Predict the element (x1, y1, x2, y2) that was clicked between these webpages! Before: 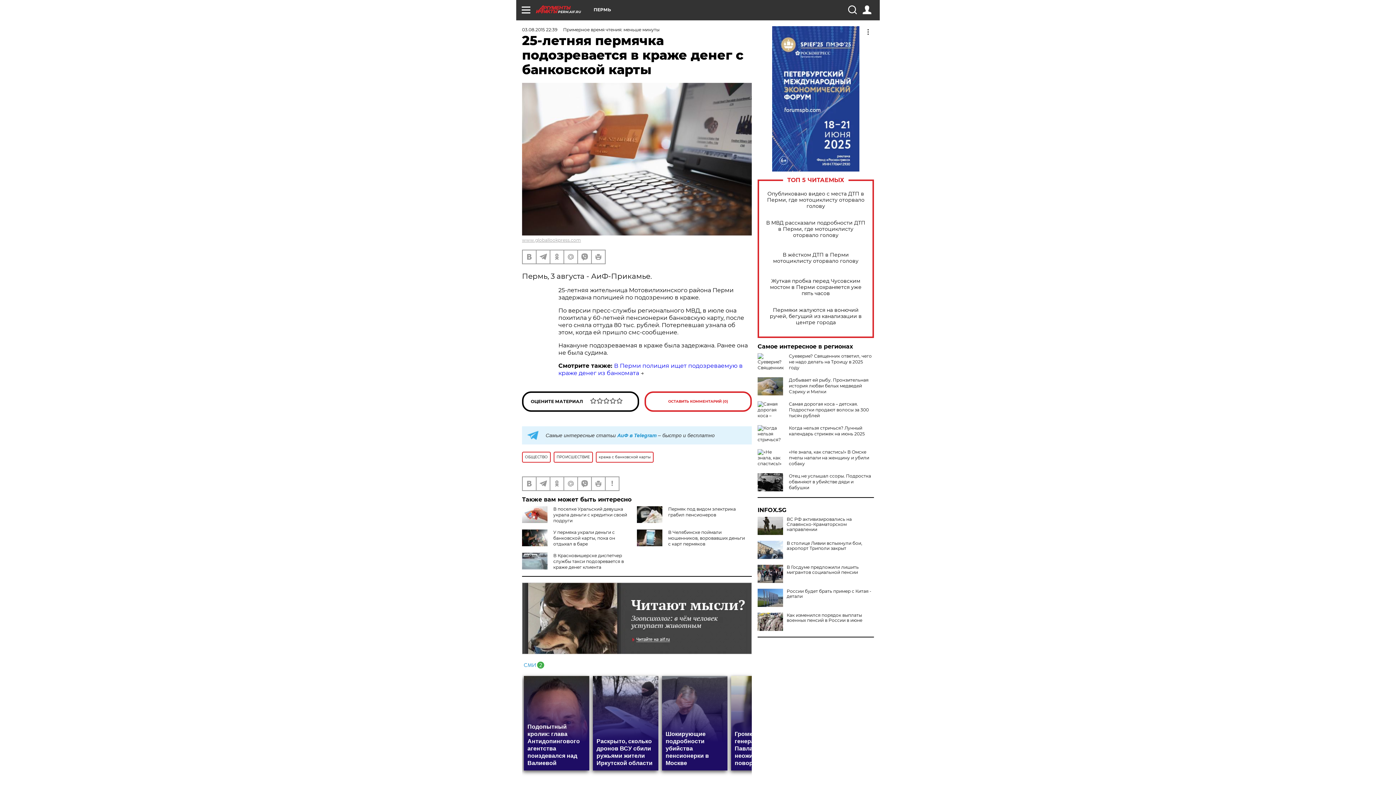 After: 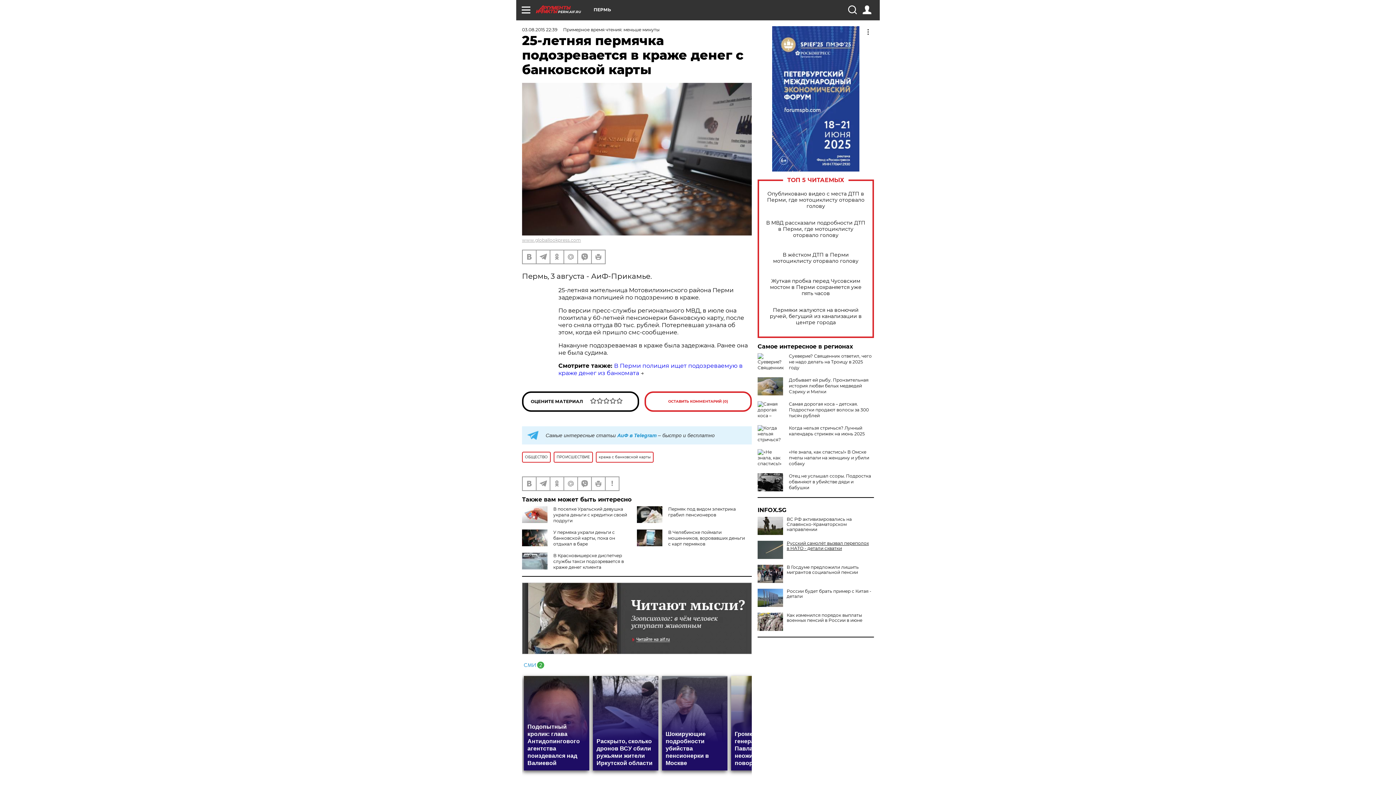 Action: label: В столице Ливии вспыхнули бои, аэропорт Триполи закрыт bbox: (757, 541, 874, 551)